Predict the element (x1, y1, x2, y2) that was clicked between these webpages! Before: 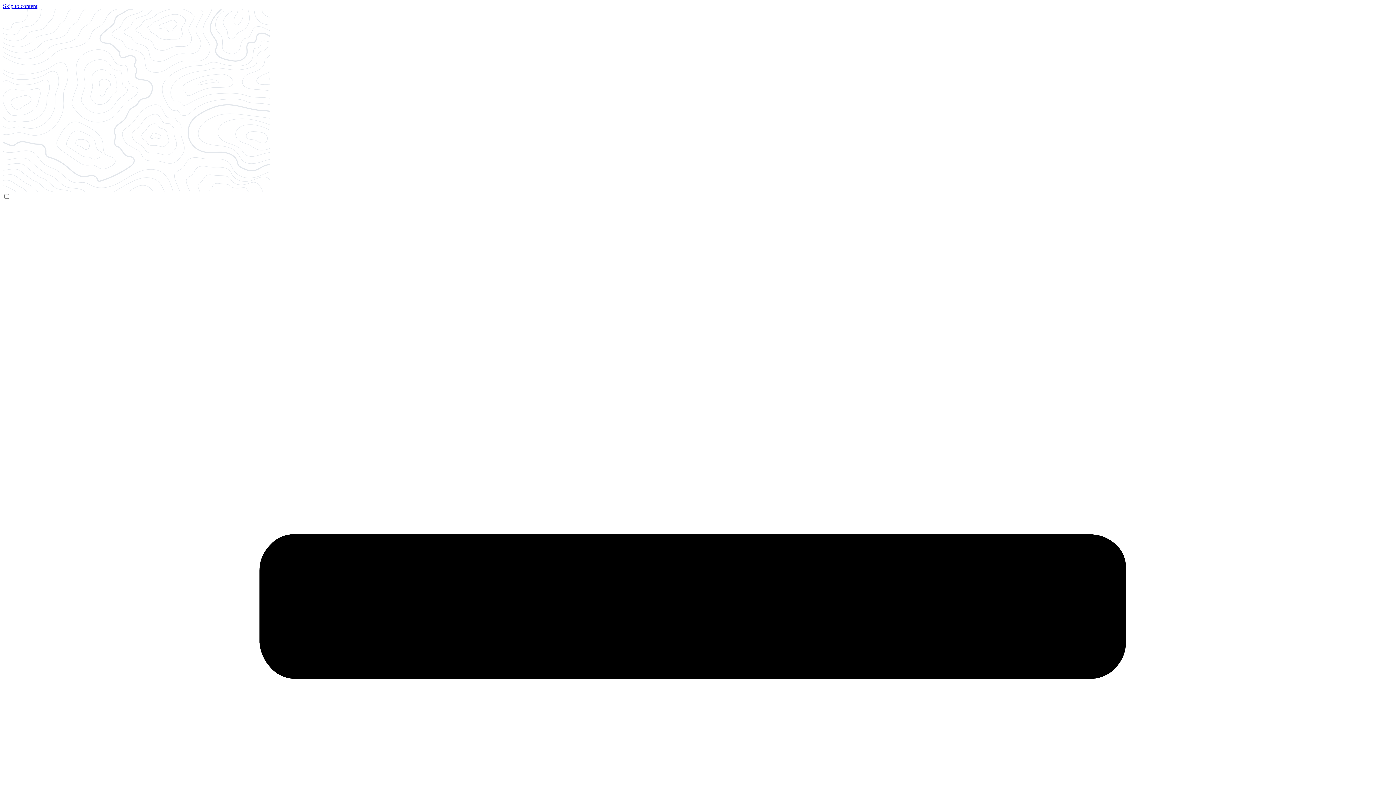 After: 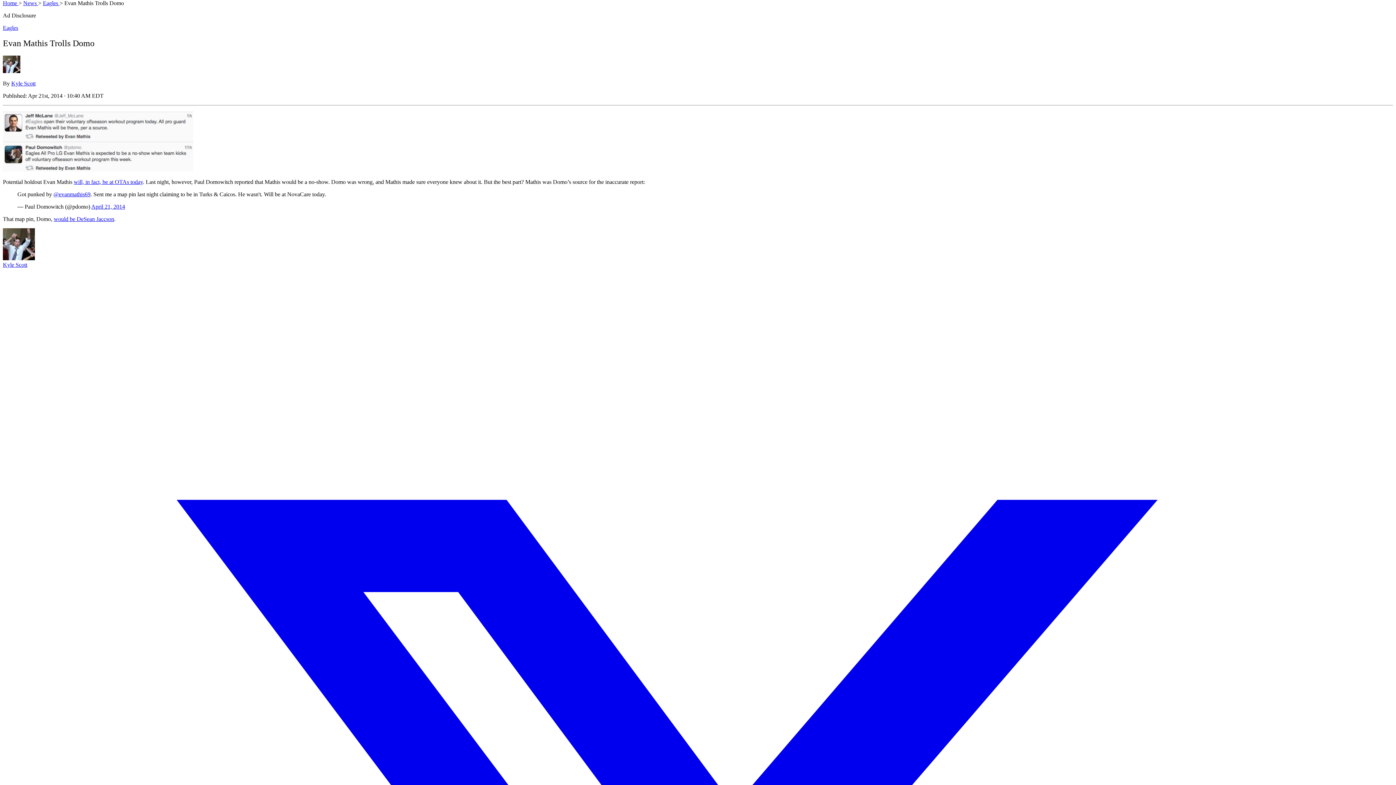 Action: label: Skip to content bbox: (2, 2, 37, 9)